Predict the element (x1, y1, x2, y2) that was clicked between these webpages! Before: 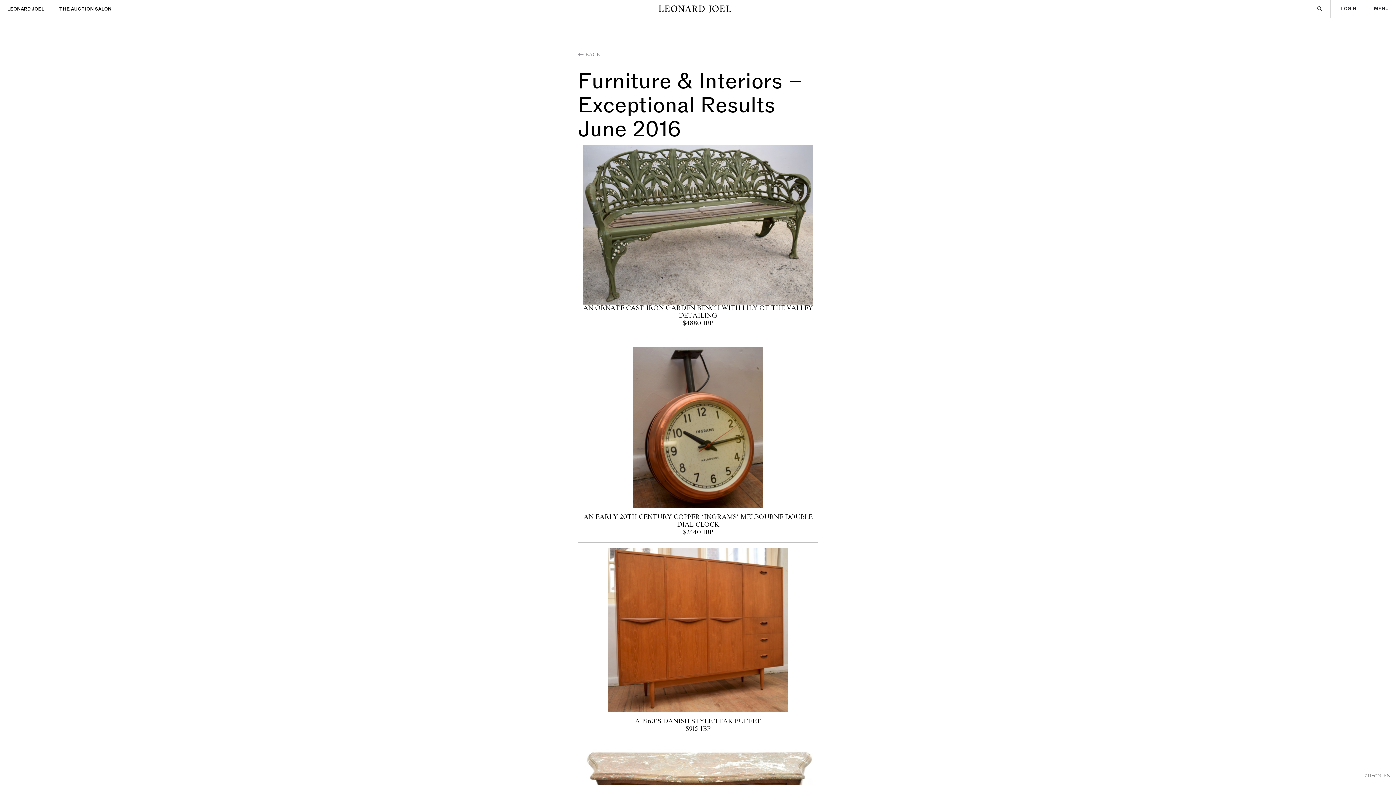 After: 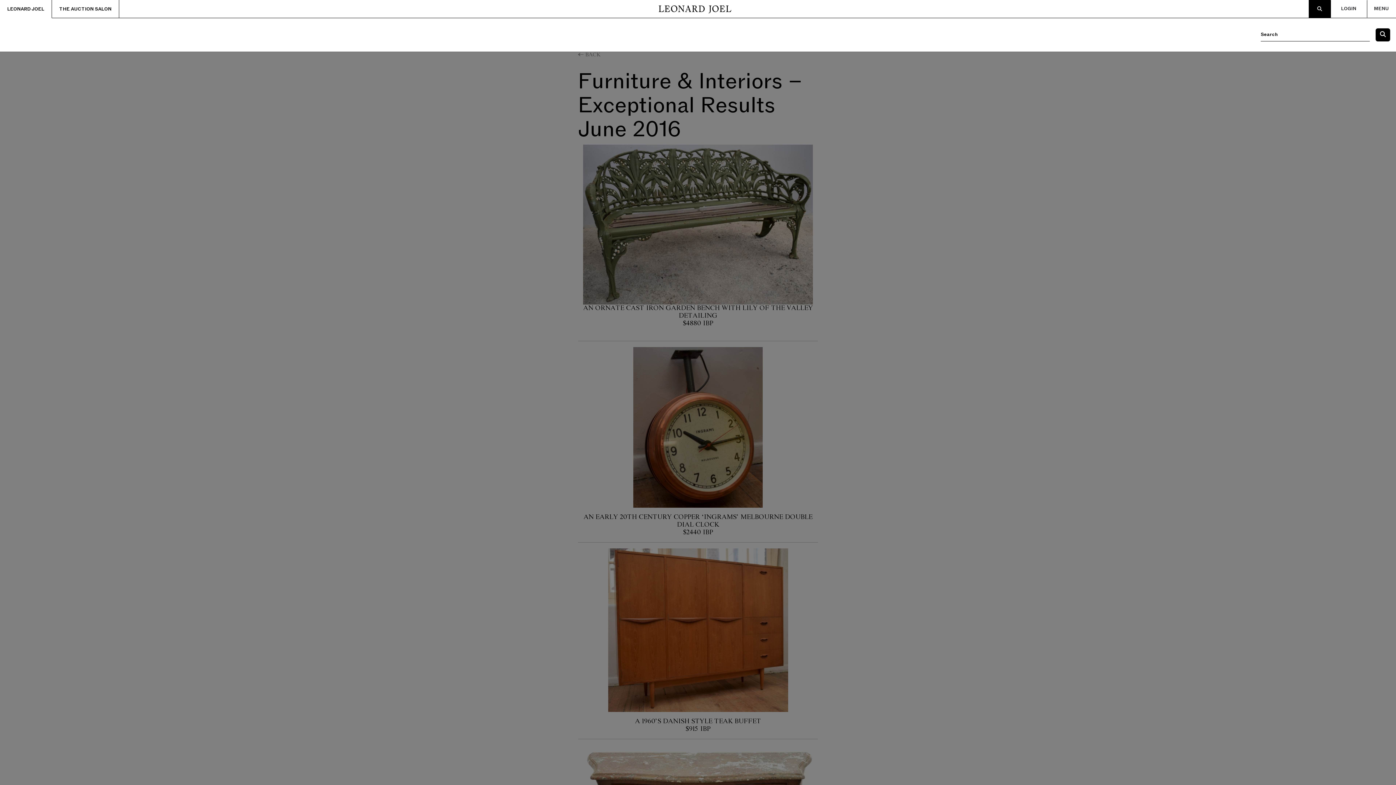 Action: bbox: (1309, 0, 1330, 17)